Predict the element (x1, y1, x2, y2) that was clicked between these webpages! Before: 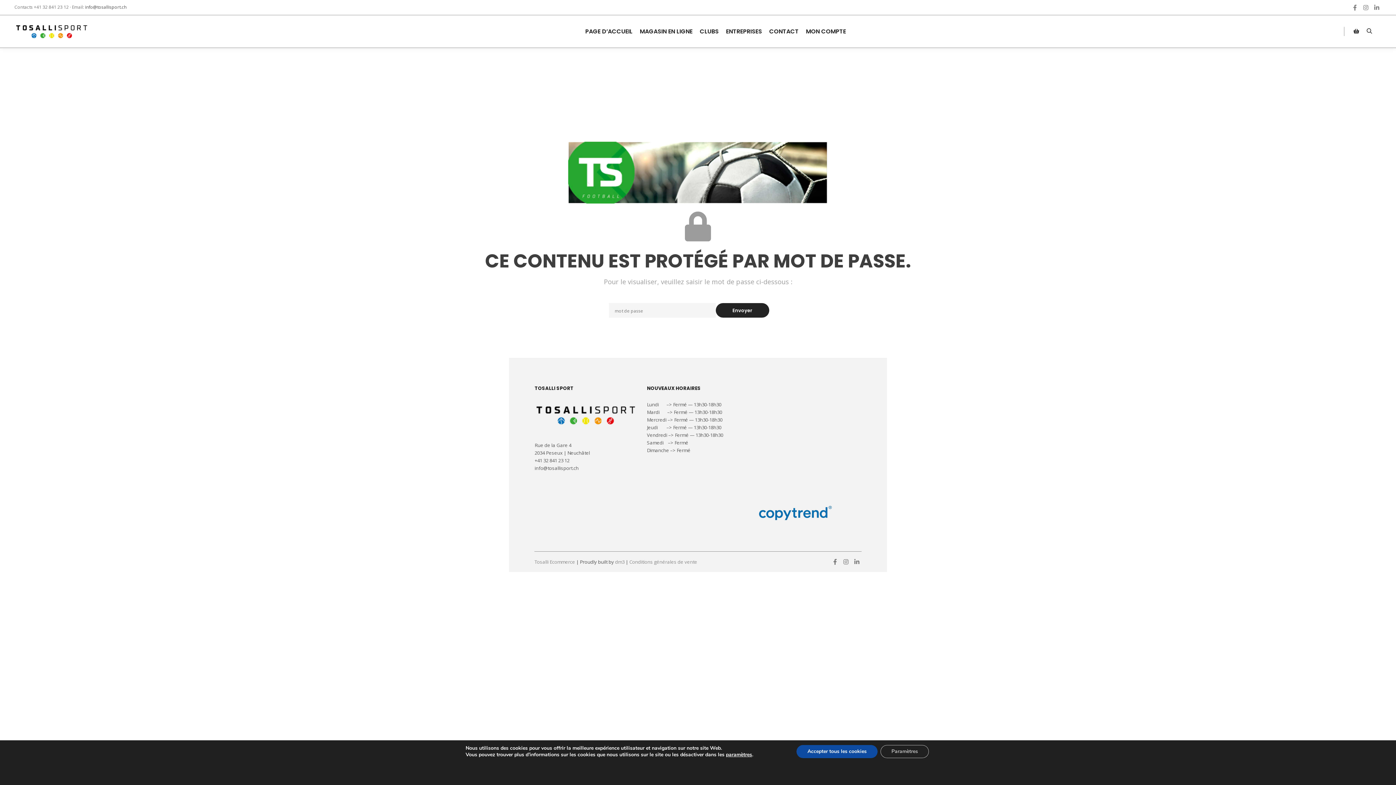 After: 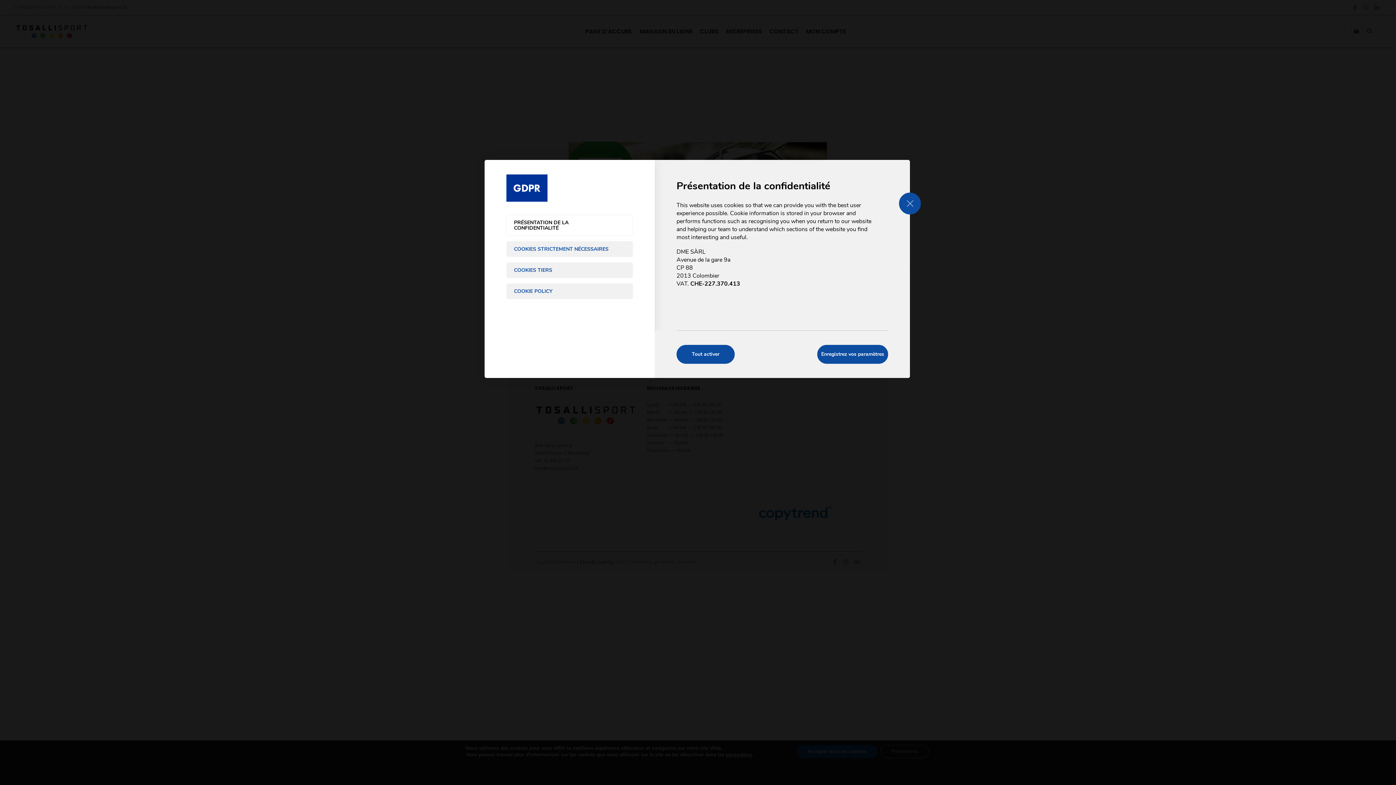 Action: bbox: (880, 745, 929, 758) label: Paramètres